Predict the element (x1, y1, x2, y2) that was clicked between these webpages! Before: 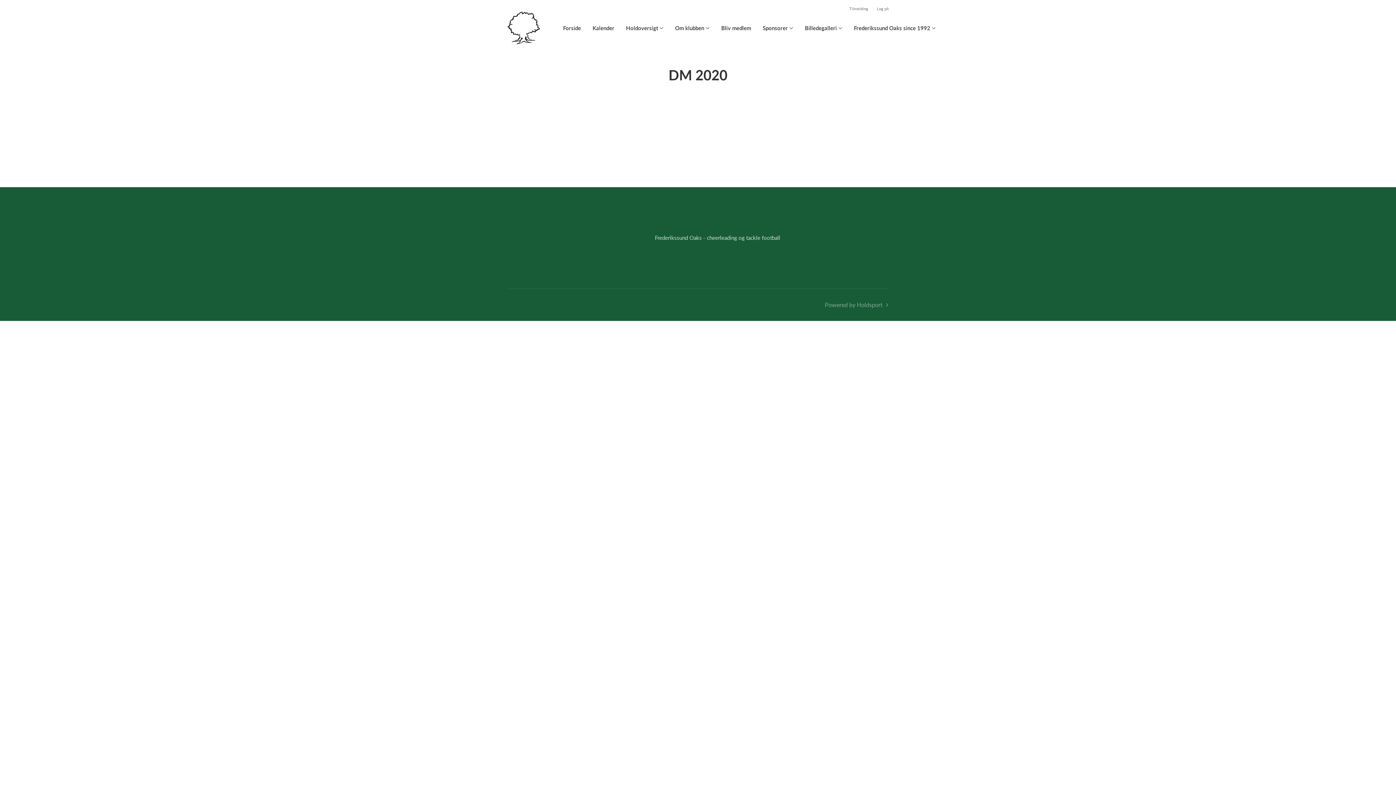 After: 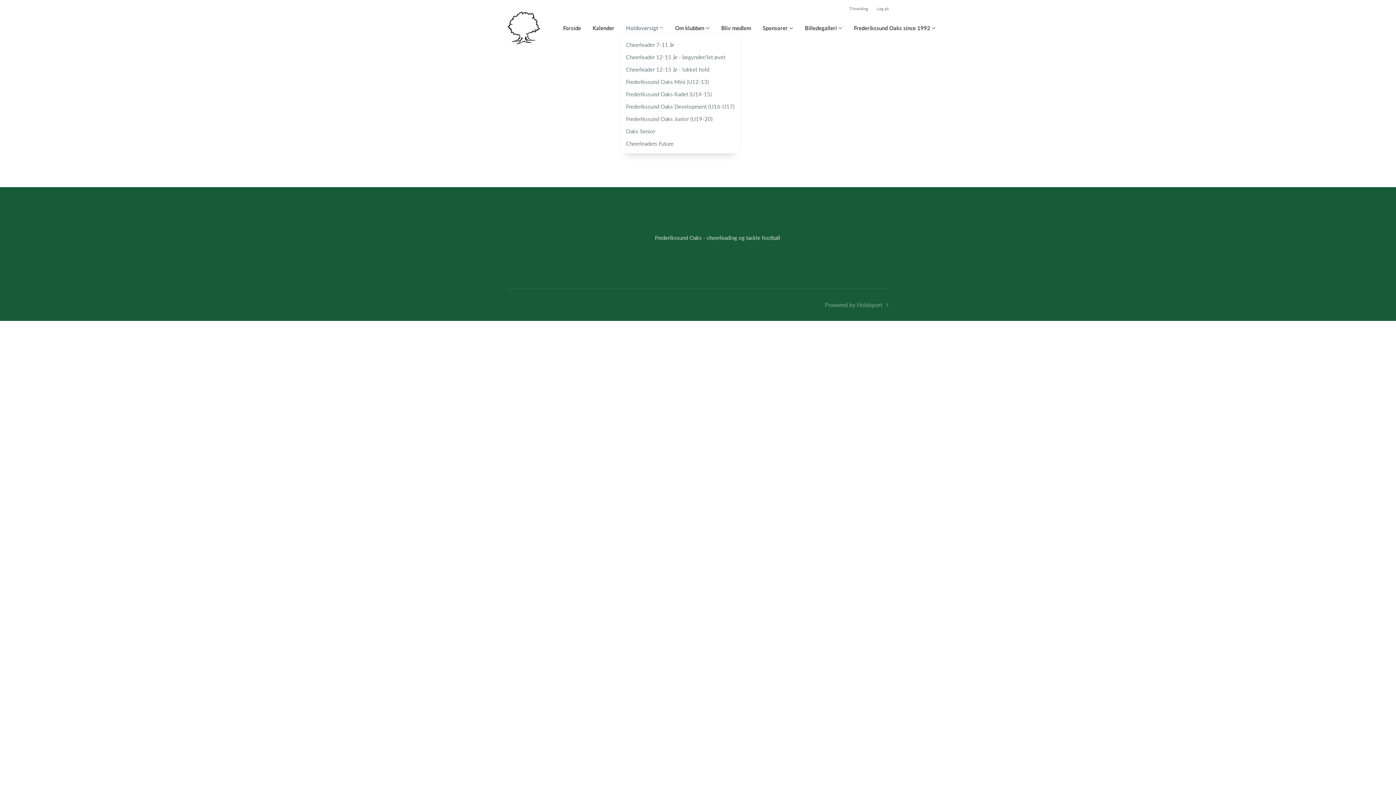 Action: label: Holdoversigt bbox: (626, 24, 663, 32)